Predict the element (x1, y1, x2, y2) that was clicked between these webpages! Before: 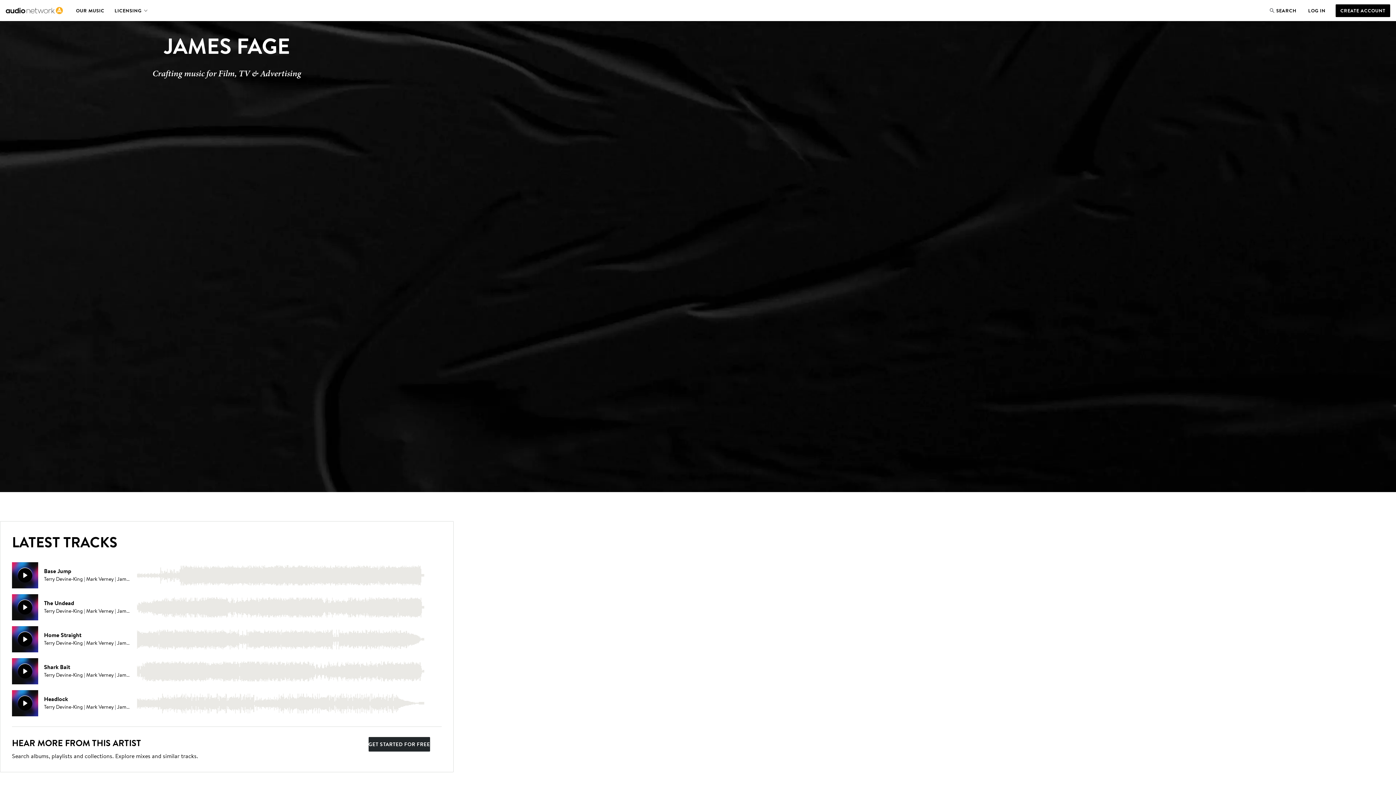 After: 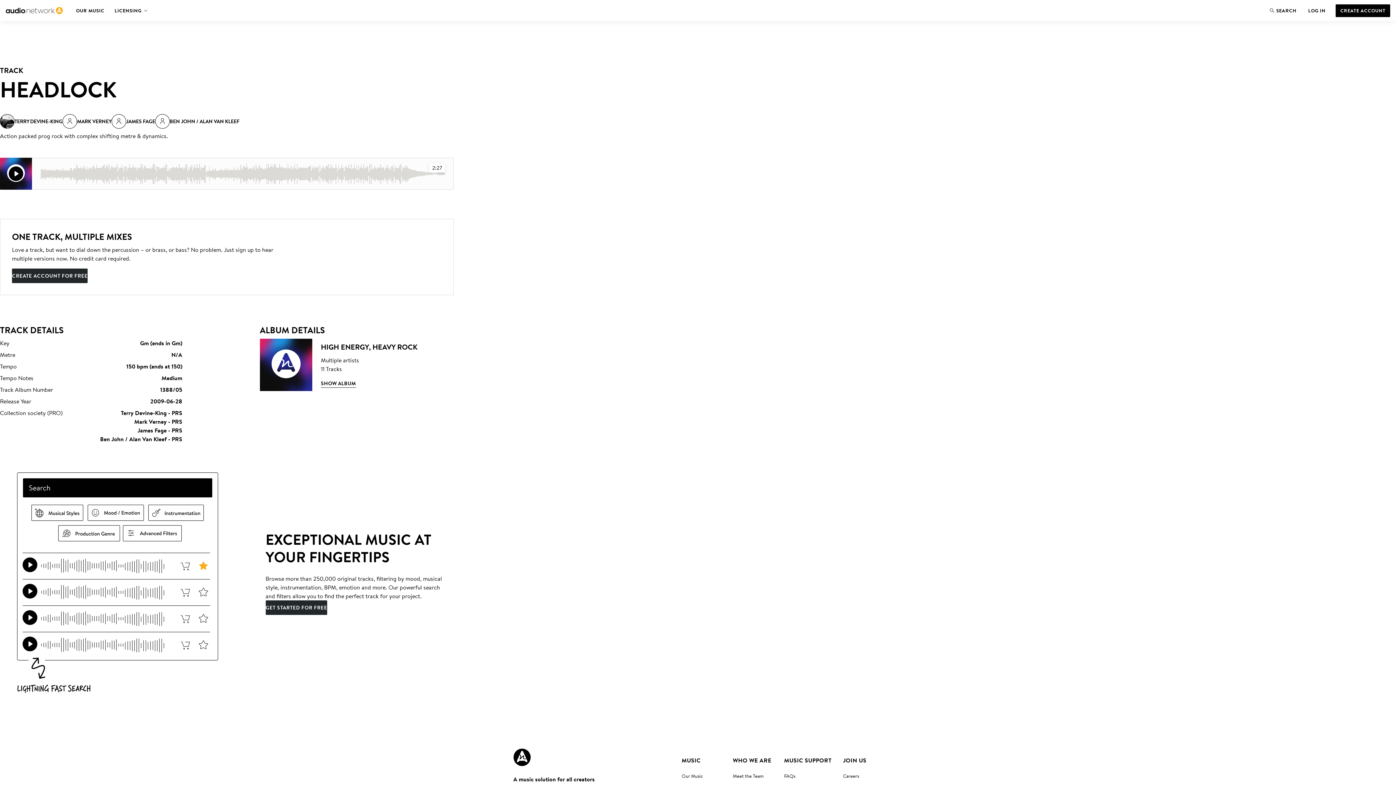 Action: bbox: (12, 690, 154, 716) label: Headlock
Terry Devine-King | Mark Verney | James Fage | Ben John / Alan Van Kleef
2:27